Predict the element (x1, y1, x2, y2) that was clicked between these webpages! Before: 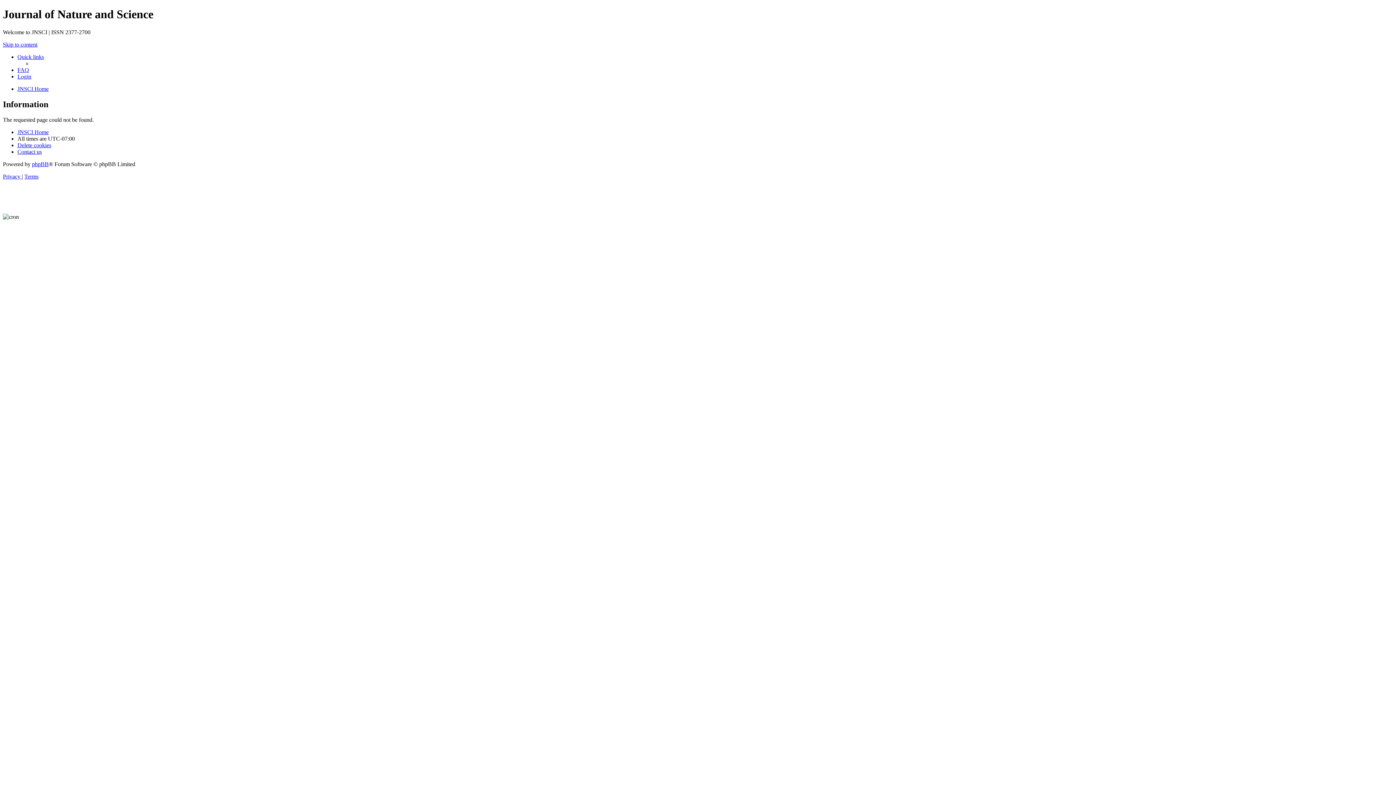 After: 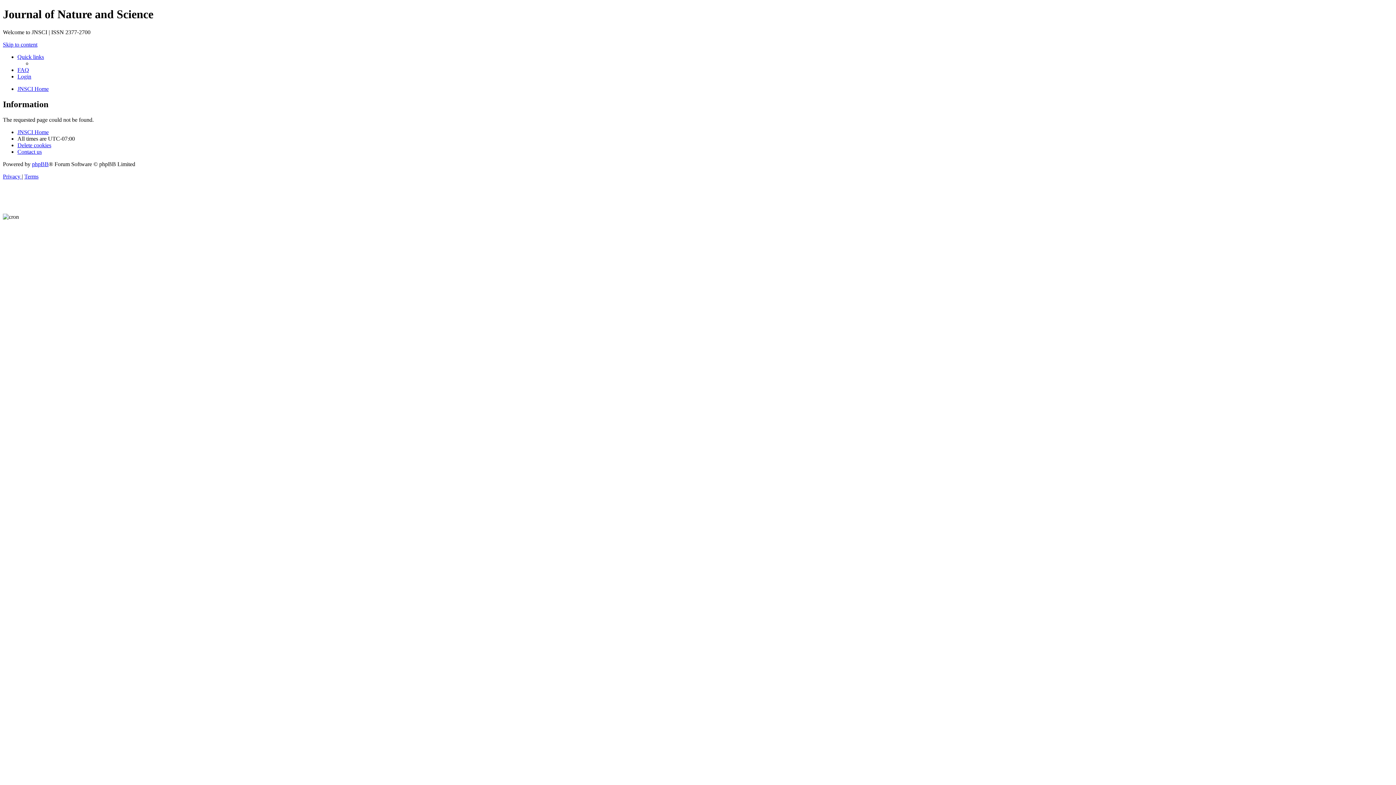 Action: label: JNSCI Home bbox: (17, 85, 48, 91)